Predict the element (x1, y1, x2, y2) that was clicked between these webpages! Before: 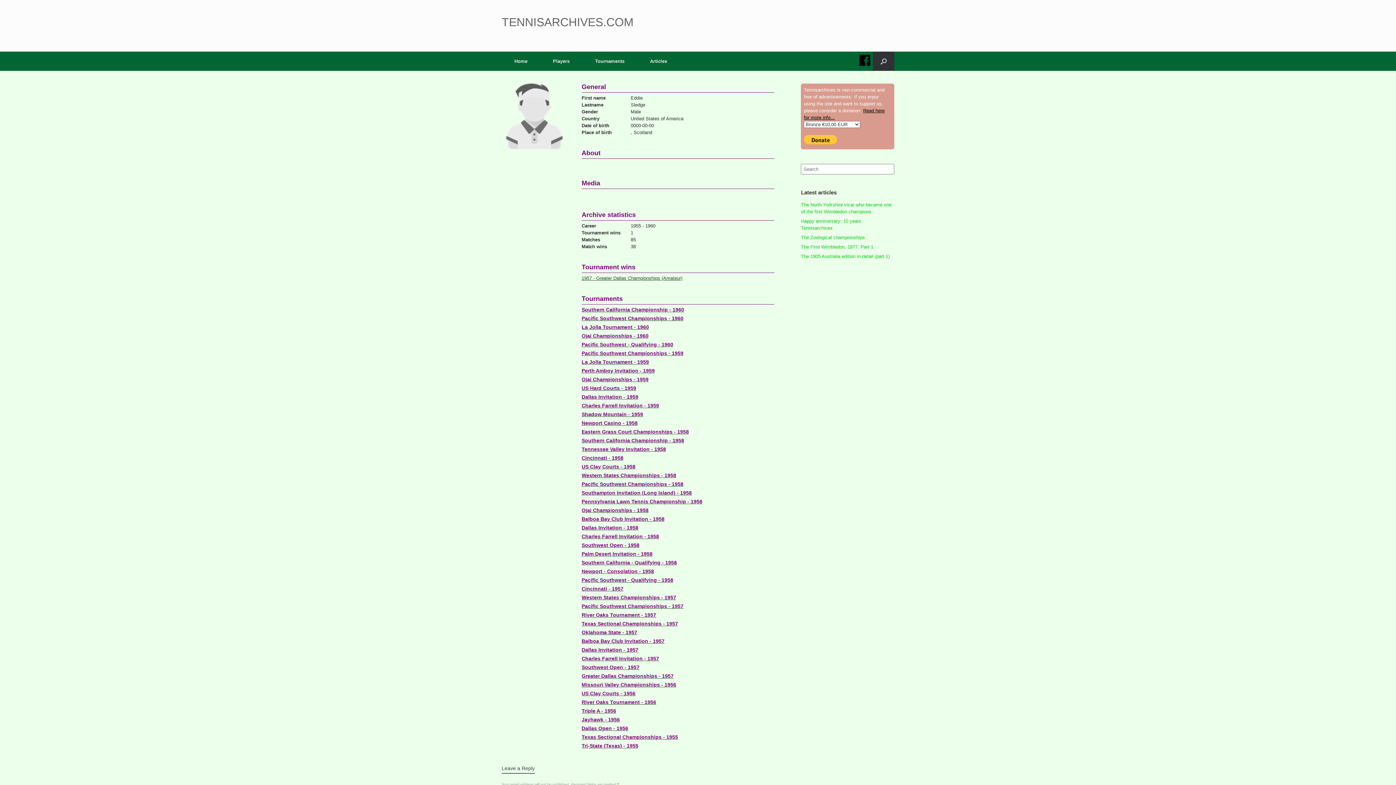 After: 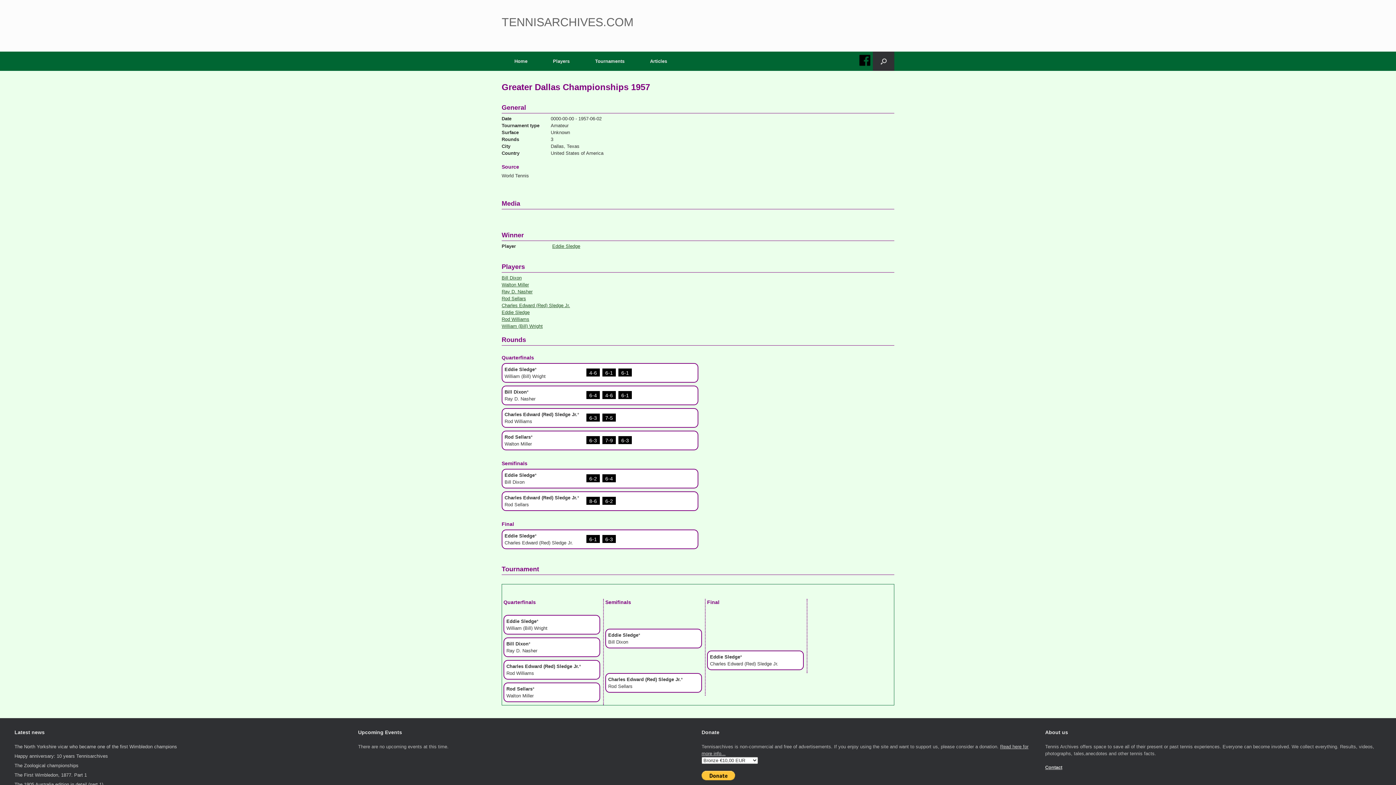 Action: bbox: (581, 275, 682, 280) label: 1957 - Greater Dallas Championships (Amateur)